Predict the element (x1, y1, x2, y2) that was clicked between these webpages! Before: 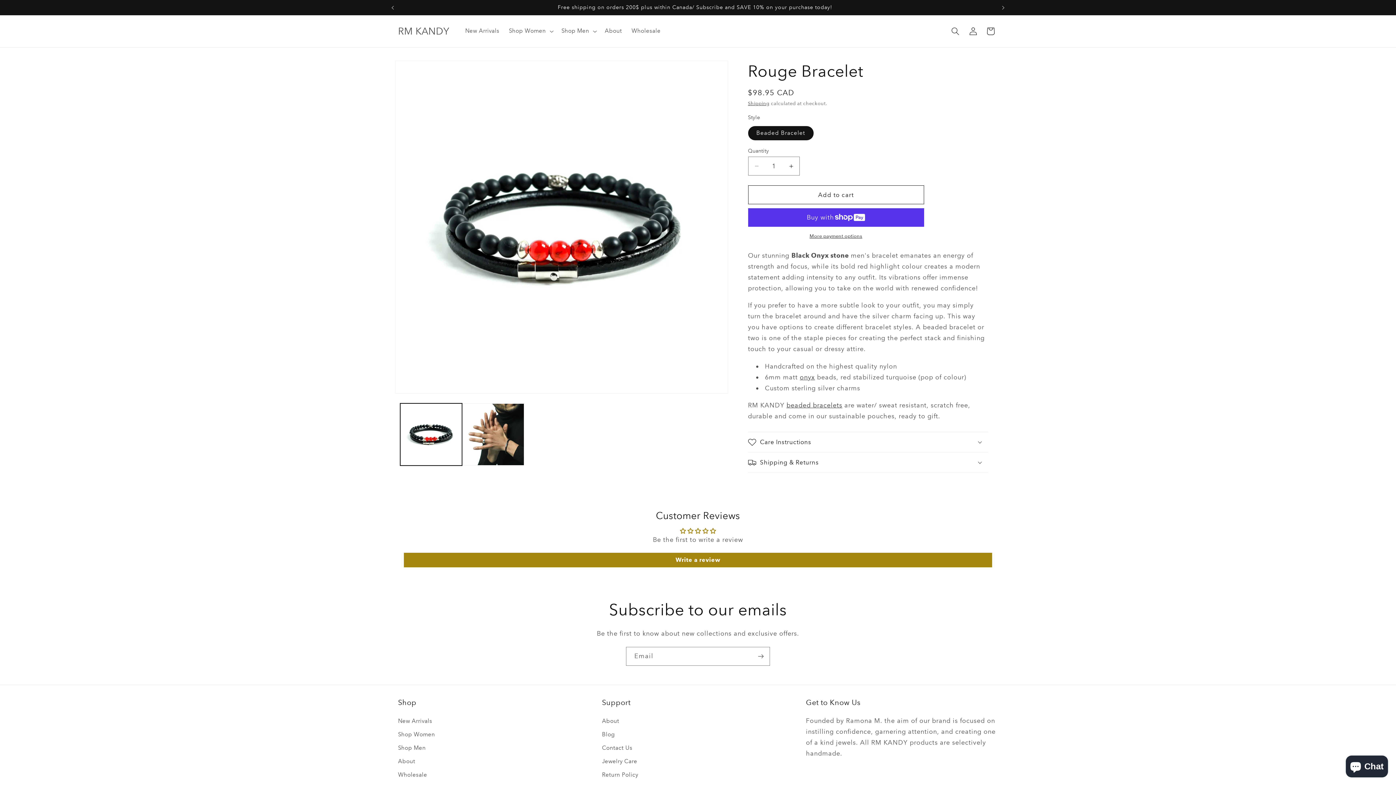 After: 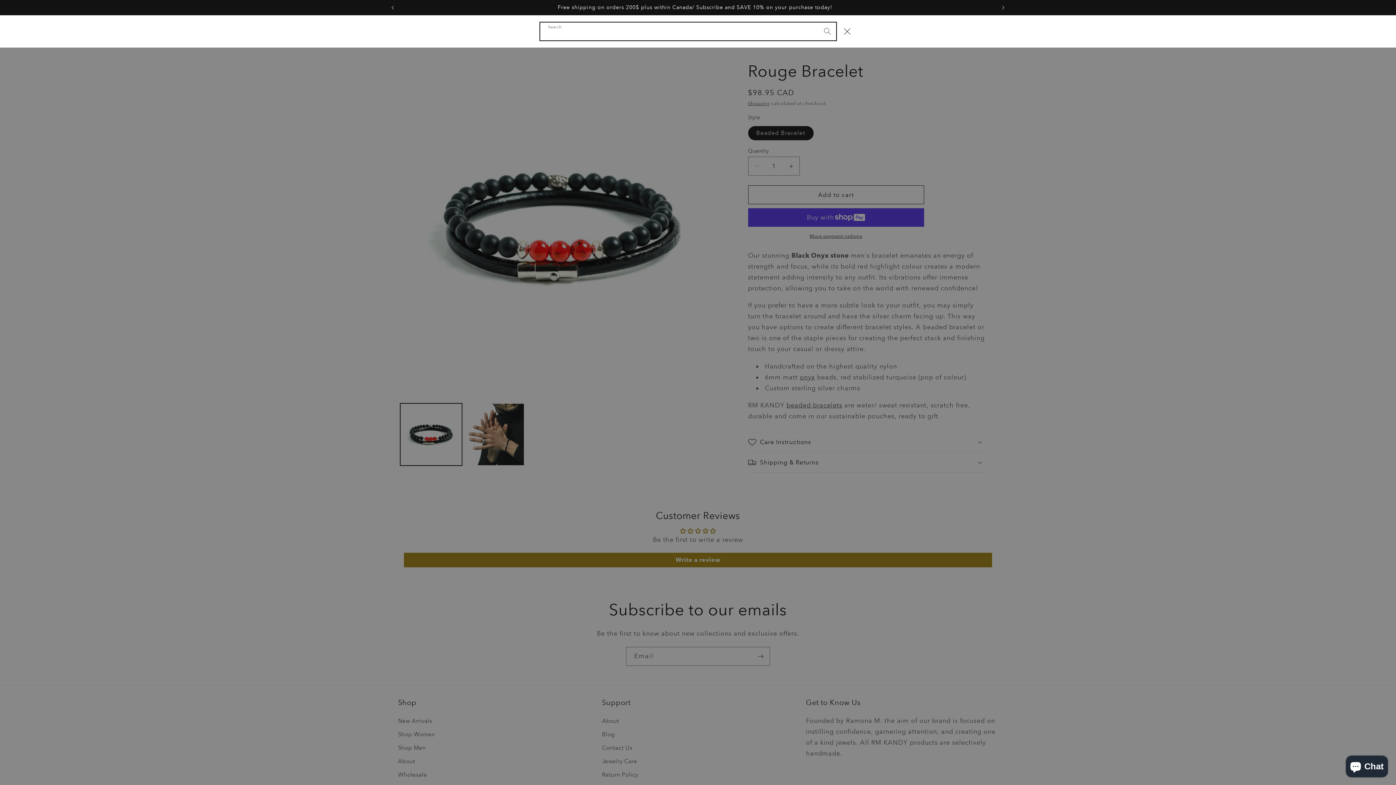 Action: label: Search bbox: (946, 22, 964, 40)